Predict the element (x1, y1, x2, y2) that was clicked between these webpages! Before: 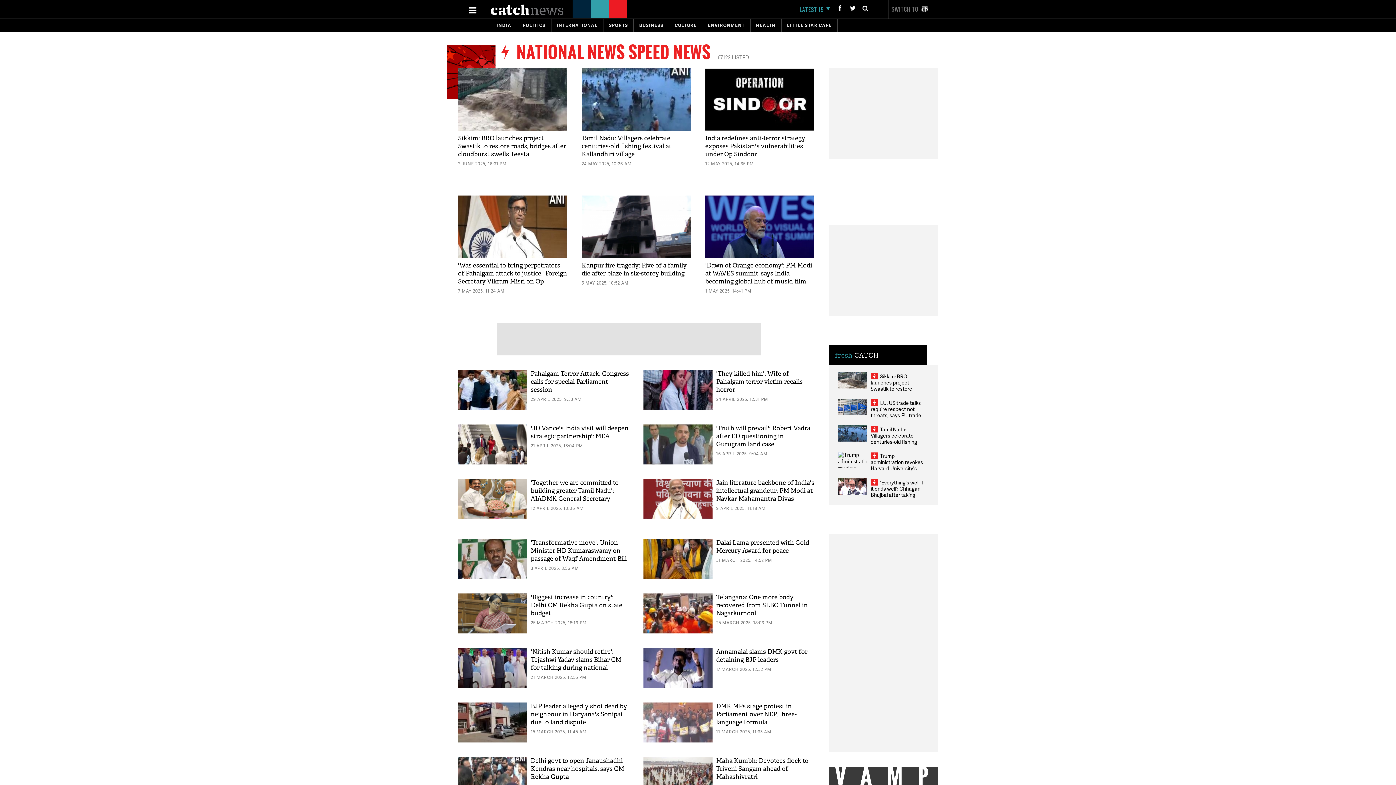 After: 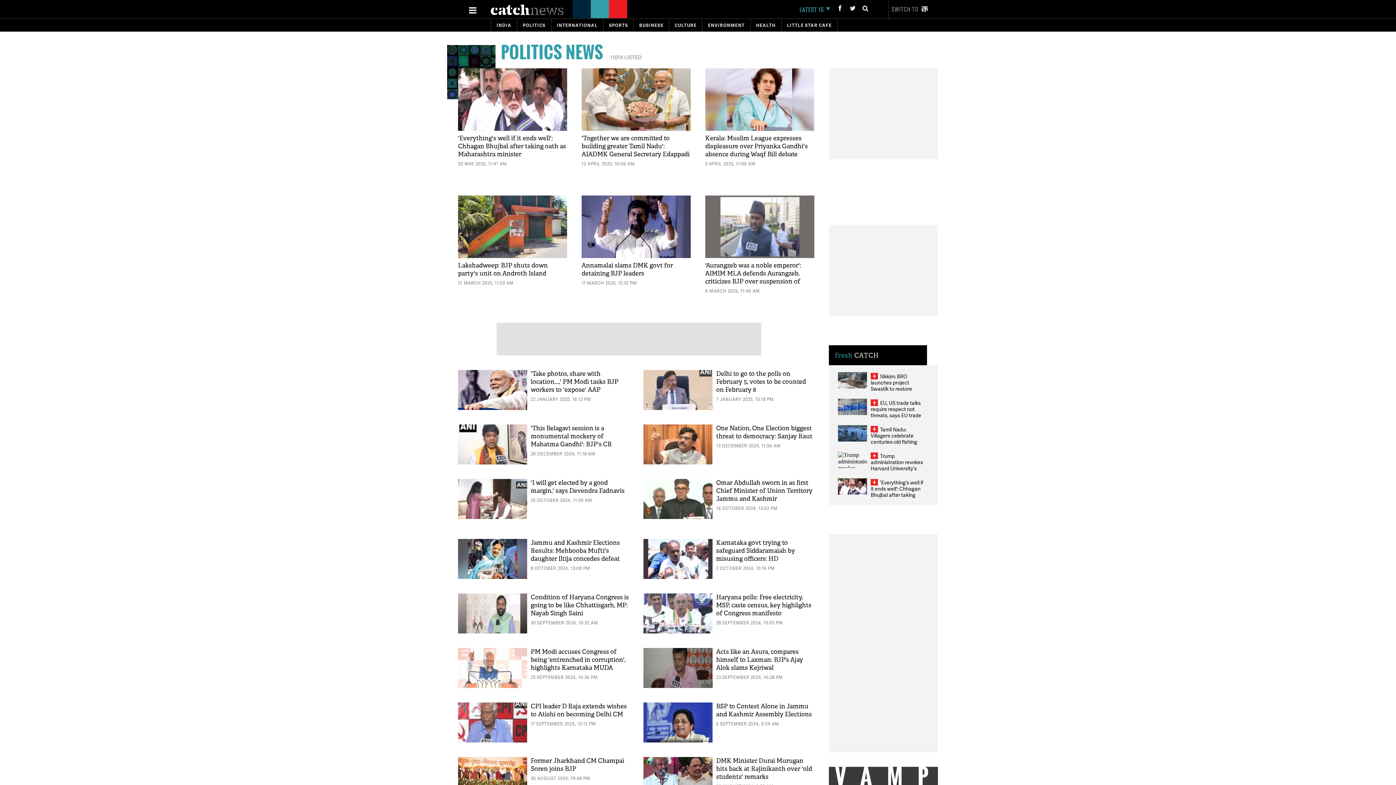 Action: bbox: (522, 22, 545, 28) label: POLITICS